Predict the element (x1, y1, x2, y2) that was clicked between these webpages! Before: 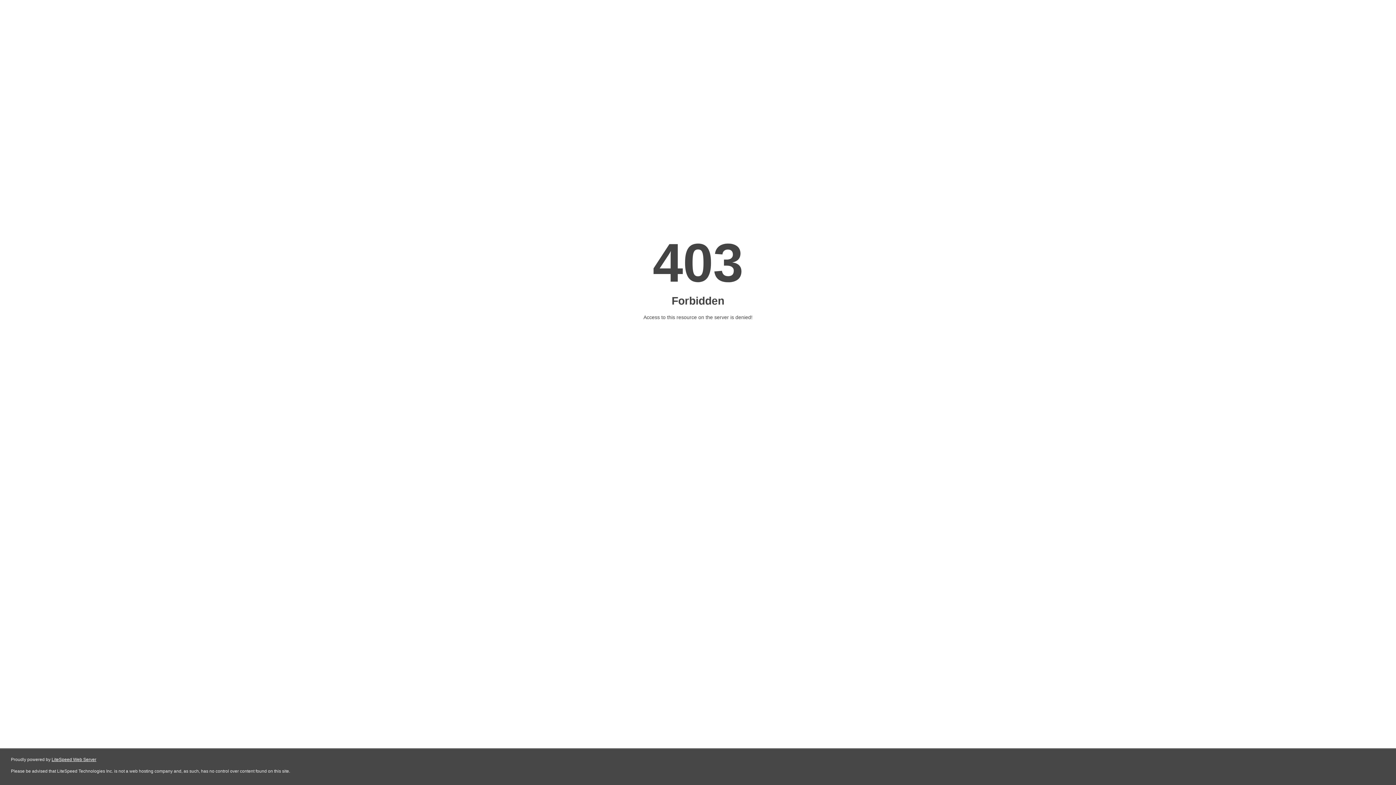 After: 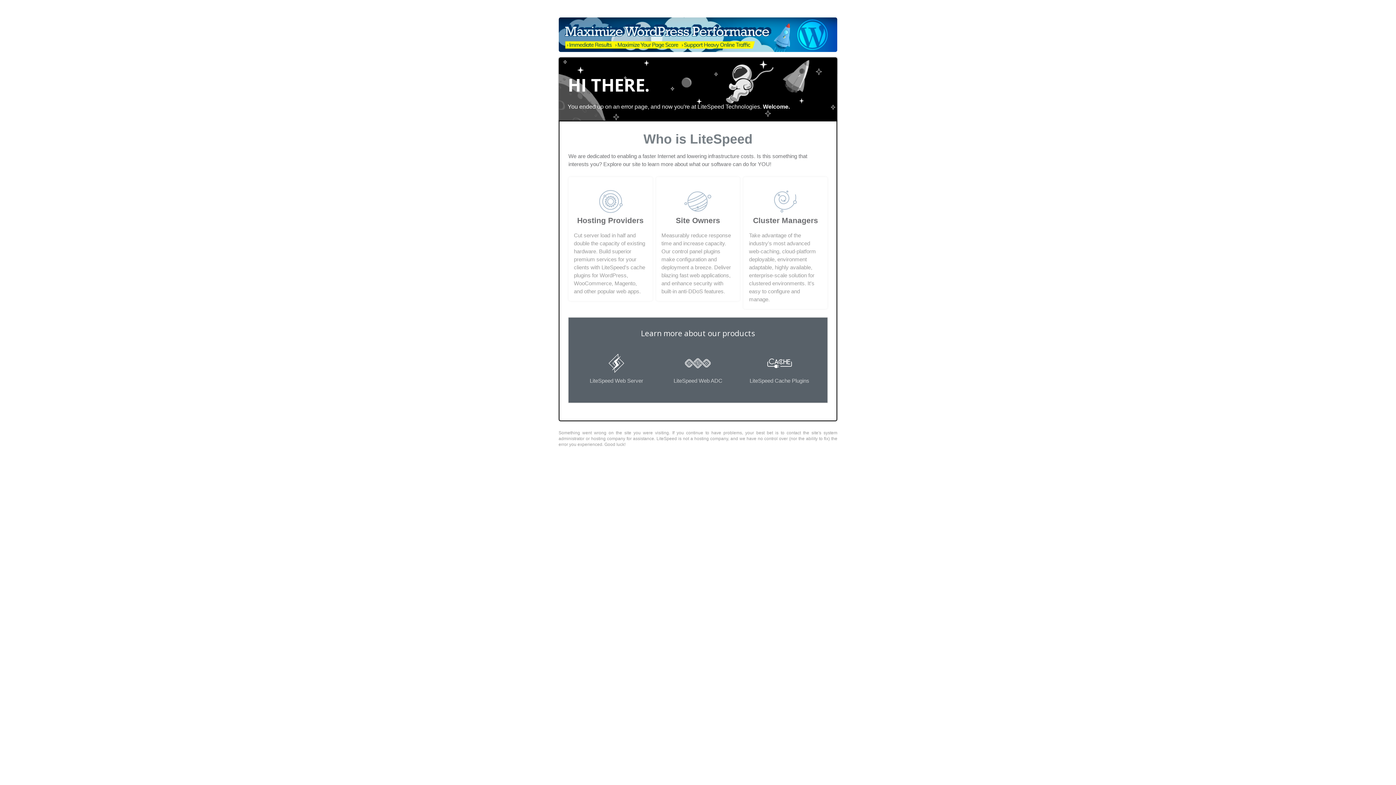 Action: bbox: (51, 757, 96, 762) label: LiteSpeed Web Server